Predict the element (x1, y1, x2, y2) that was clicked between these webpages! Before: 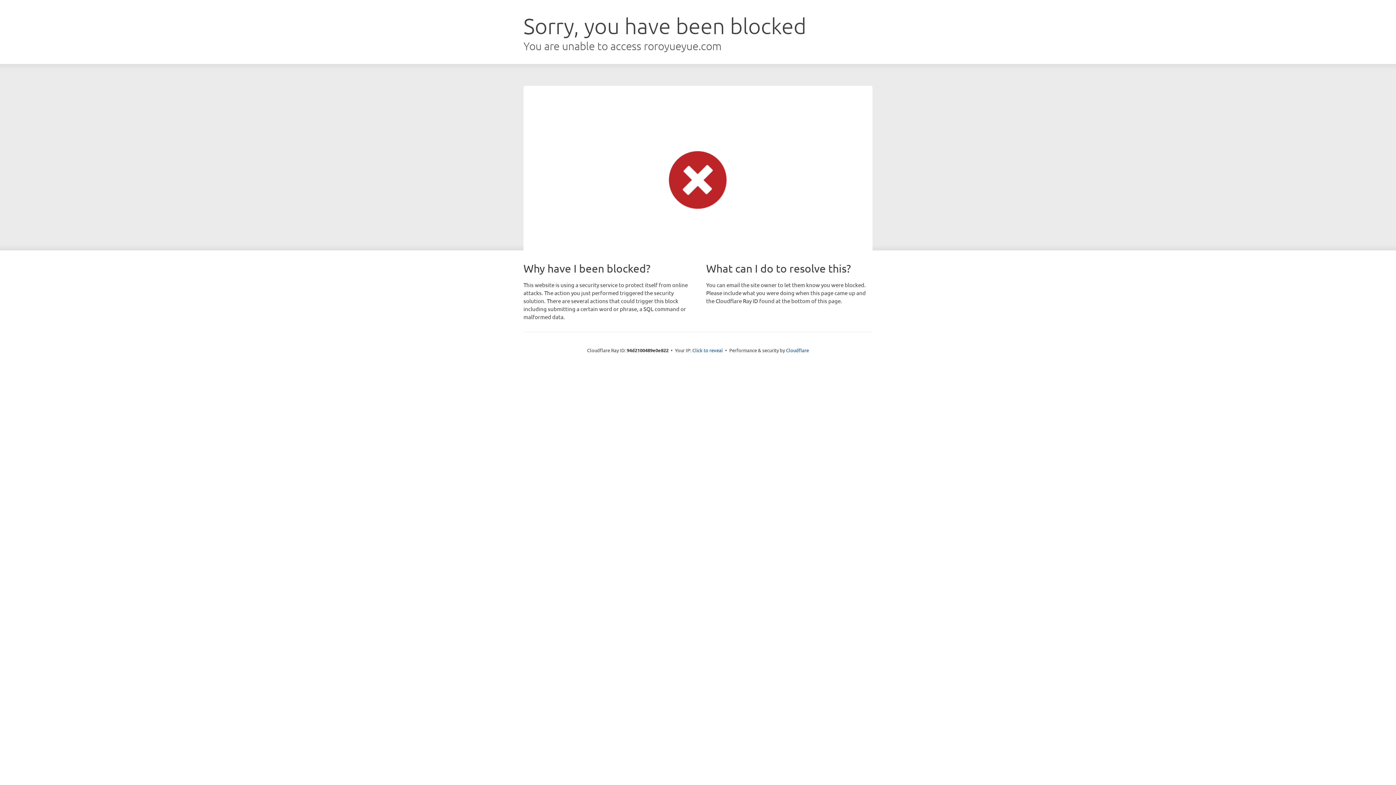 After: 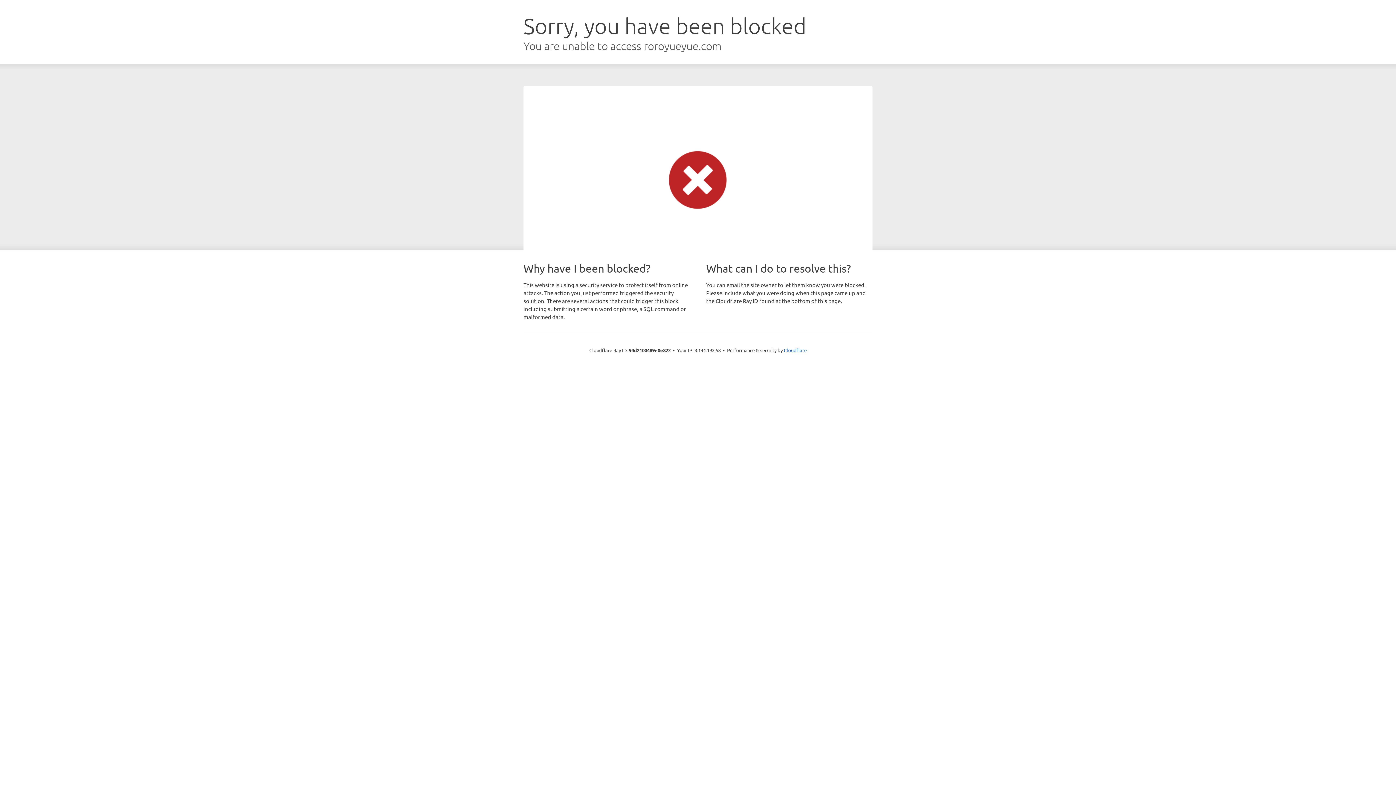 Action: label: Click to reveal bbox: (692, 346, 723, 353)